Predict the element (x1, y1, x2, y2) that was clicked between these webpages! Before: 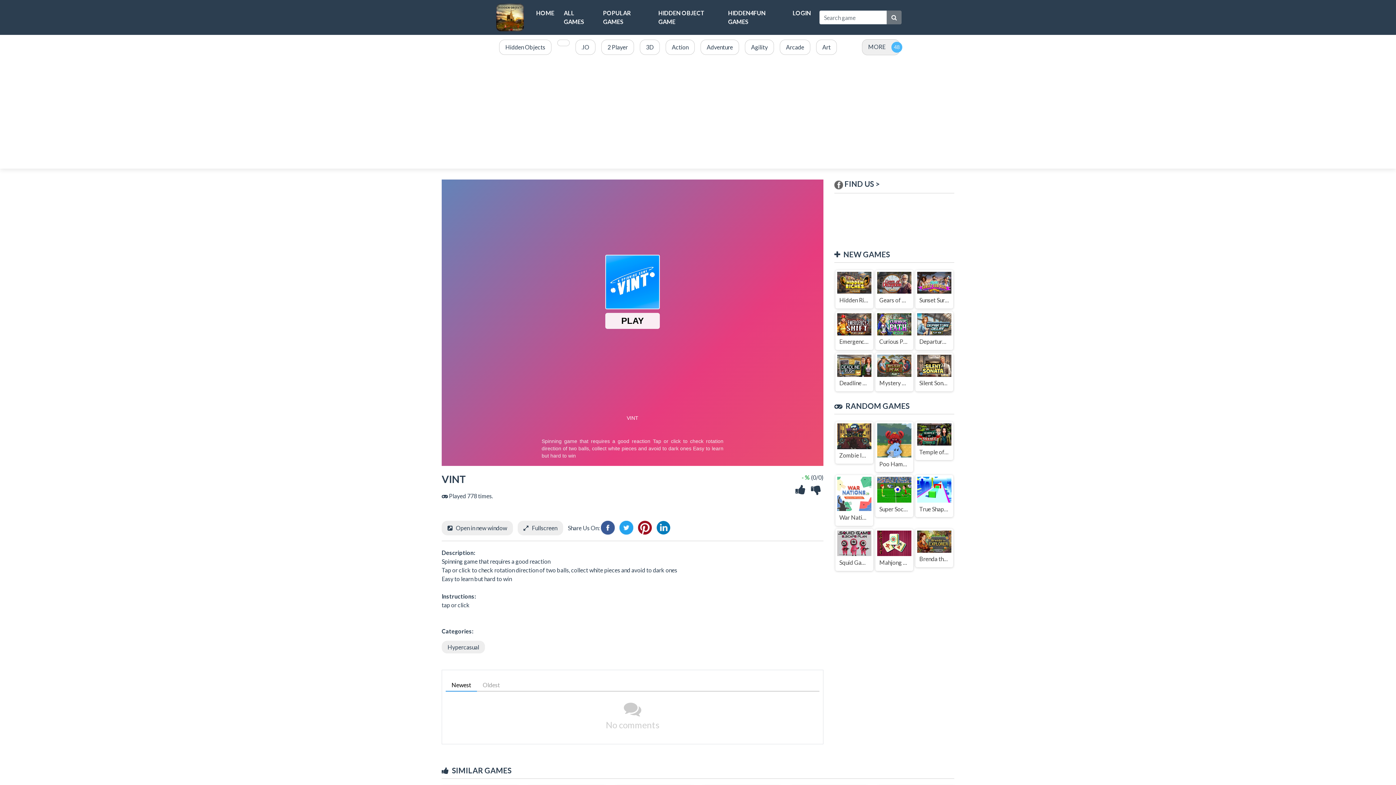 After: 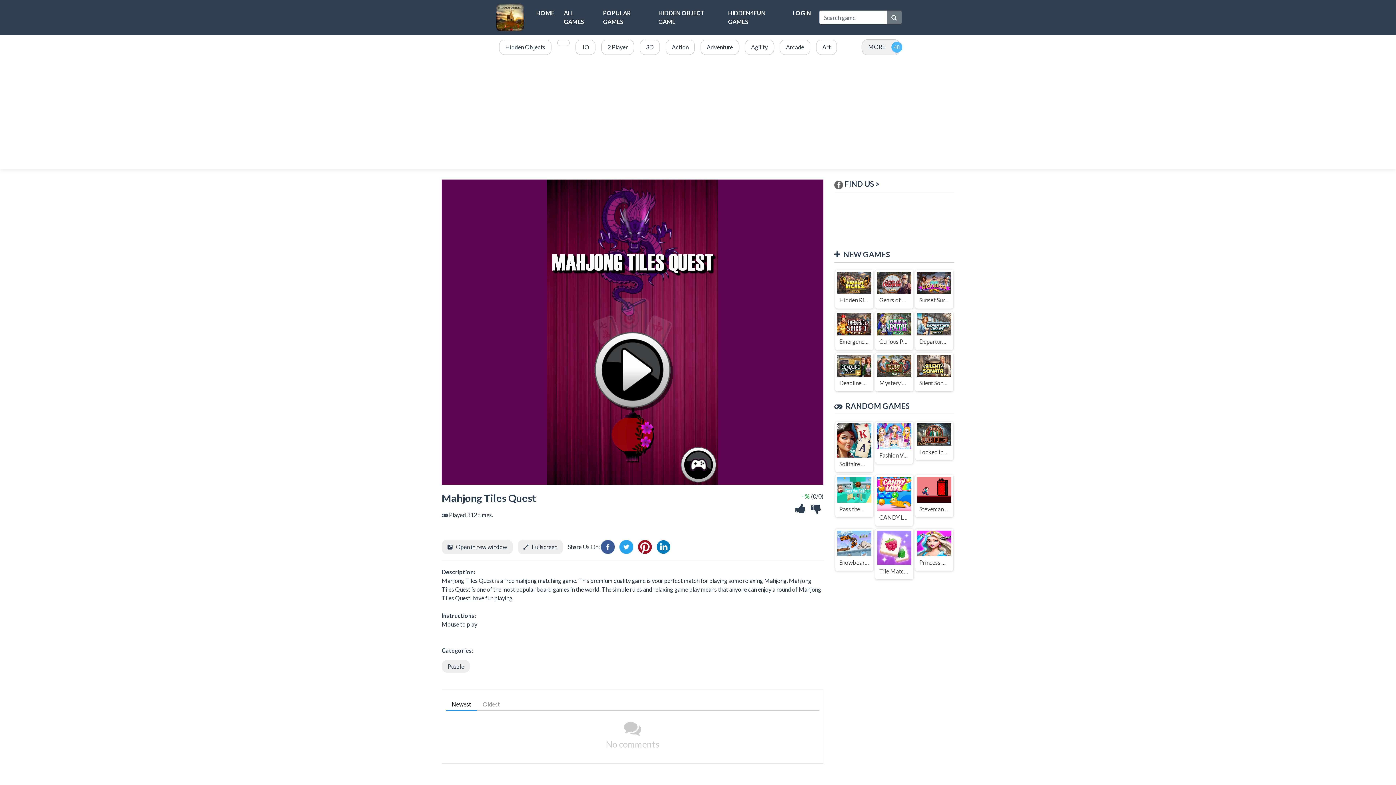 Action: bbox: (875, 529, 913, 571) label: Mahjong Tiles Quest